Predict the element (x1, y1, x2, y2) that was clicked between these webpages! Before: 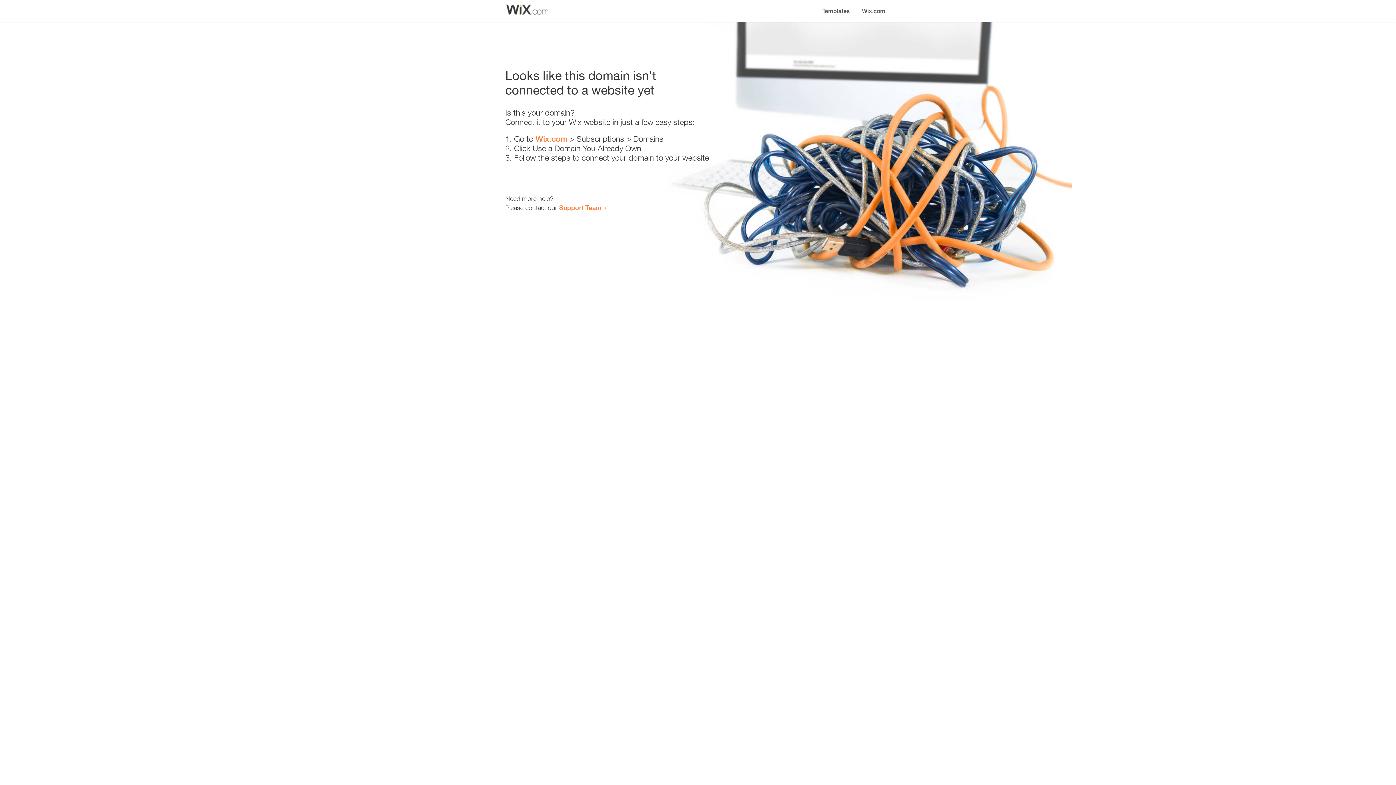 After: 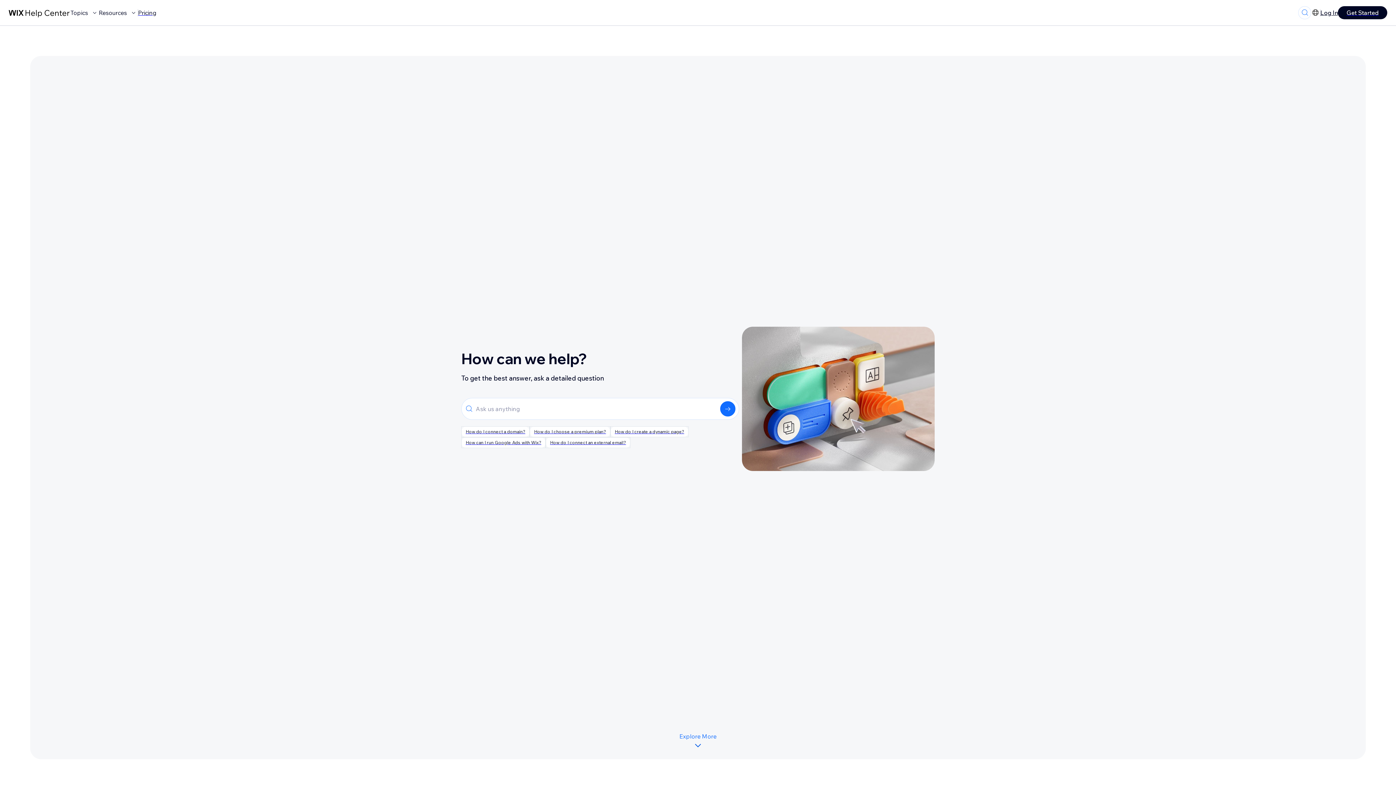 Action: bbox: (559, 203, 601, 211) label: Support Team